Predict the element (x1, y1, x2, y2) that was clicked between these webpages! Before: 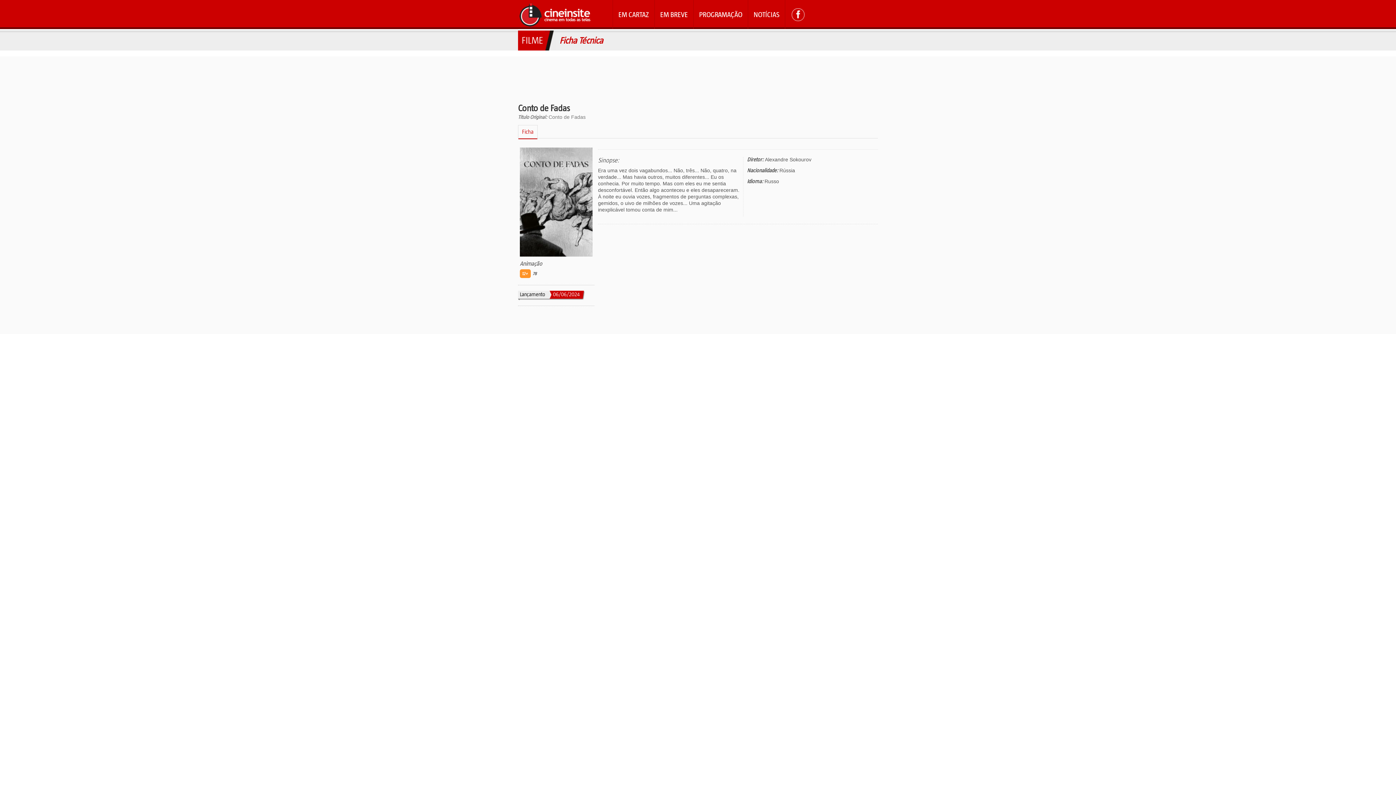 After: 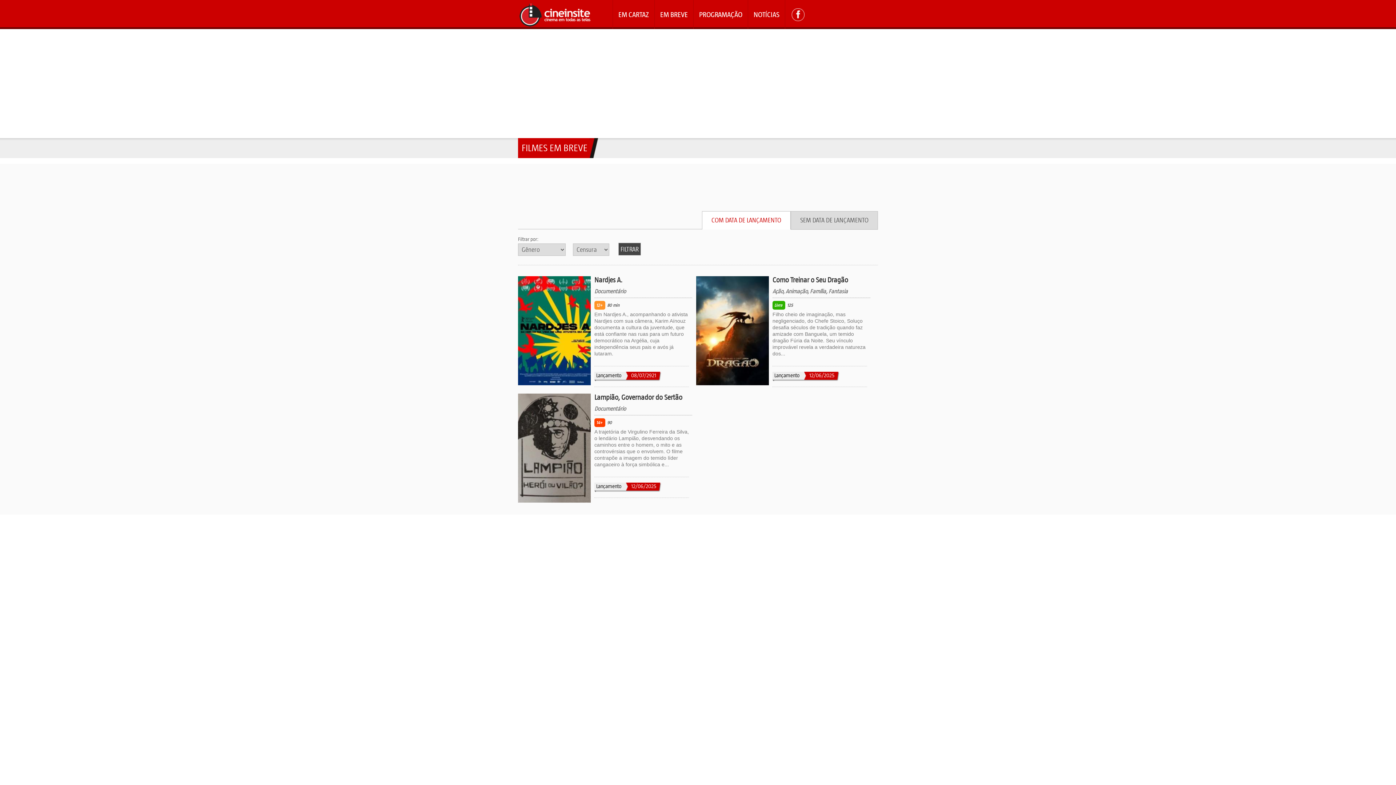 Action: bbox: (654, 0, 693, 29) label: EM BREVE